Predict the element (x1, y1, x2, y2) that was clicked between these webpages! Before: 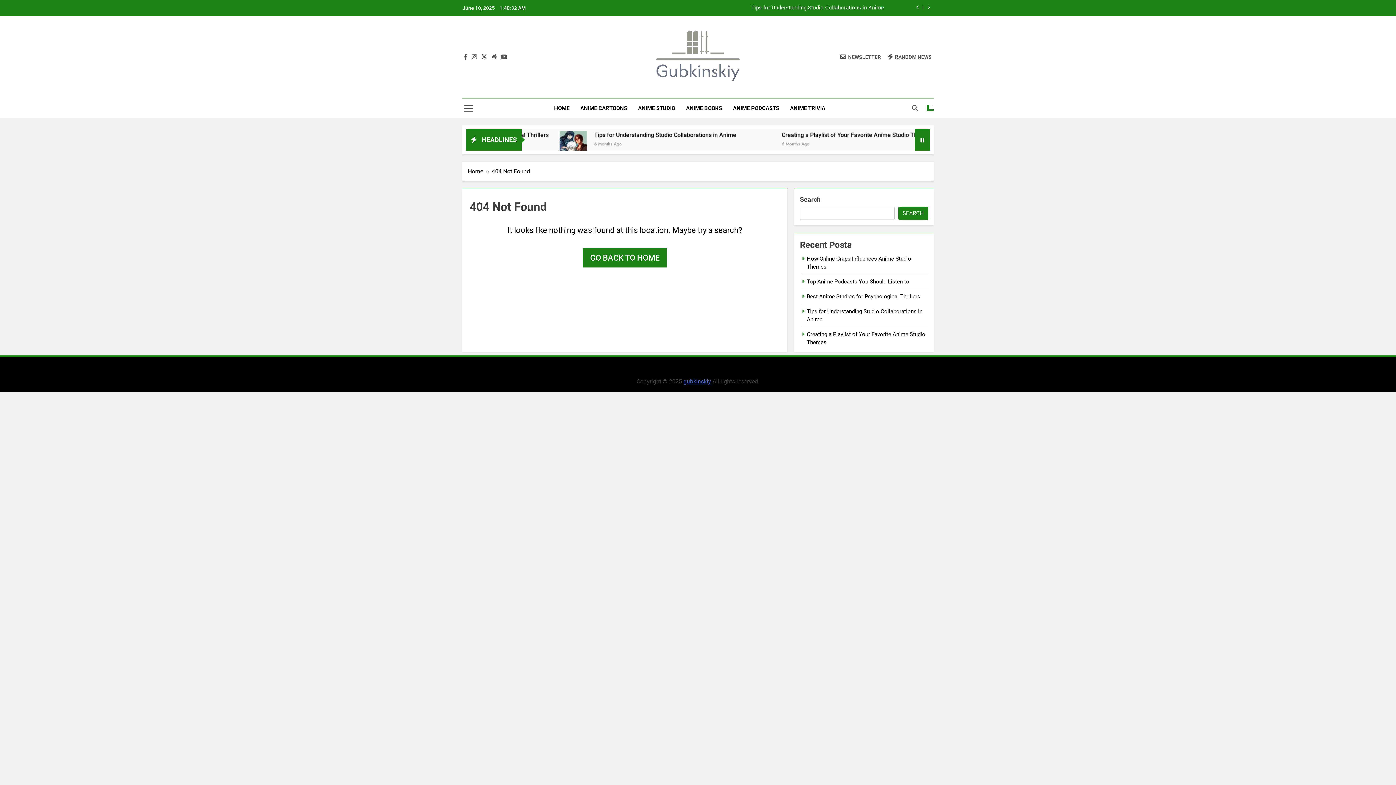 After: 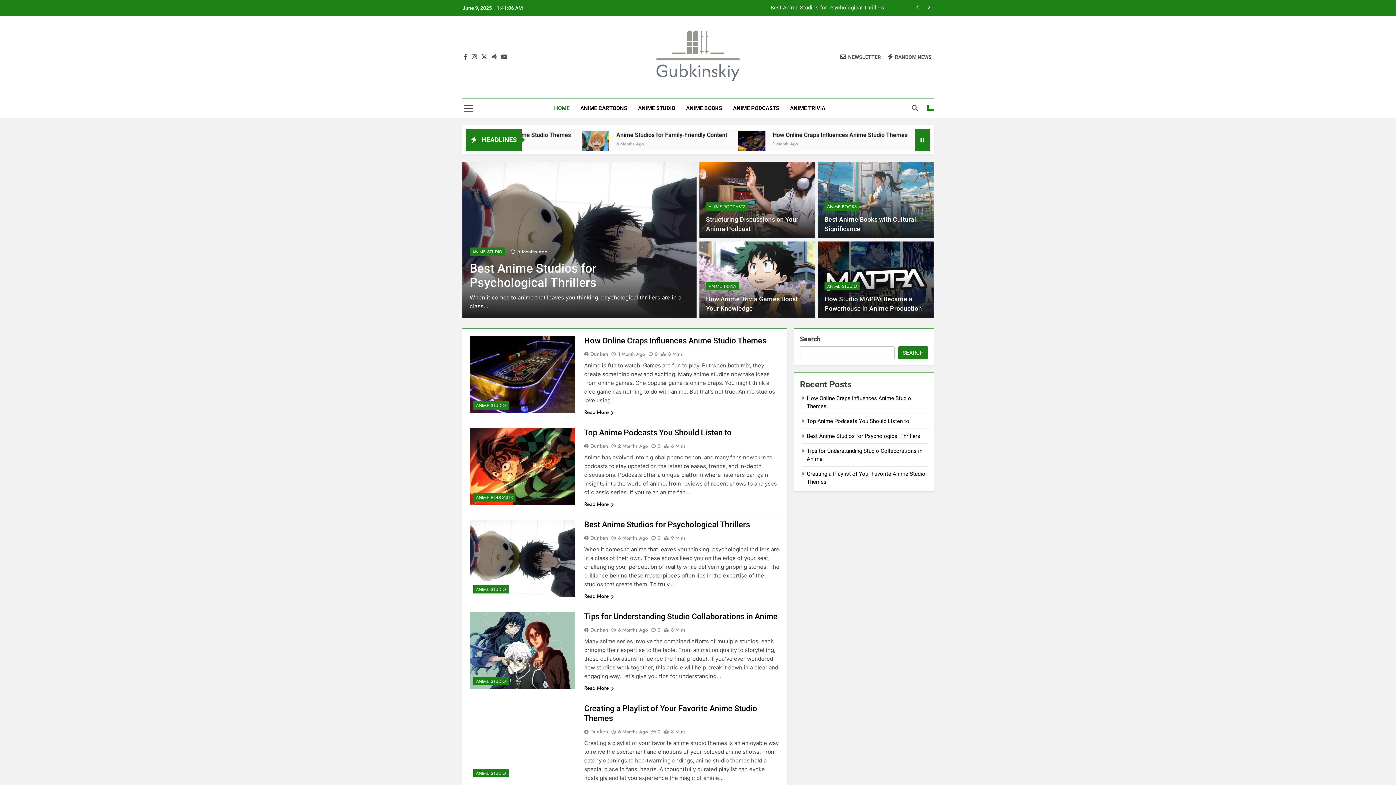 Action: label: GO BACK TO HOME bbox: (582, 248, 666, 267)